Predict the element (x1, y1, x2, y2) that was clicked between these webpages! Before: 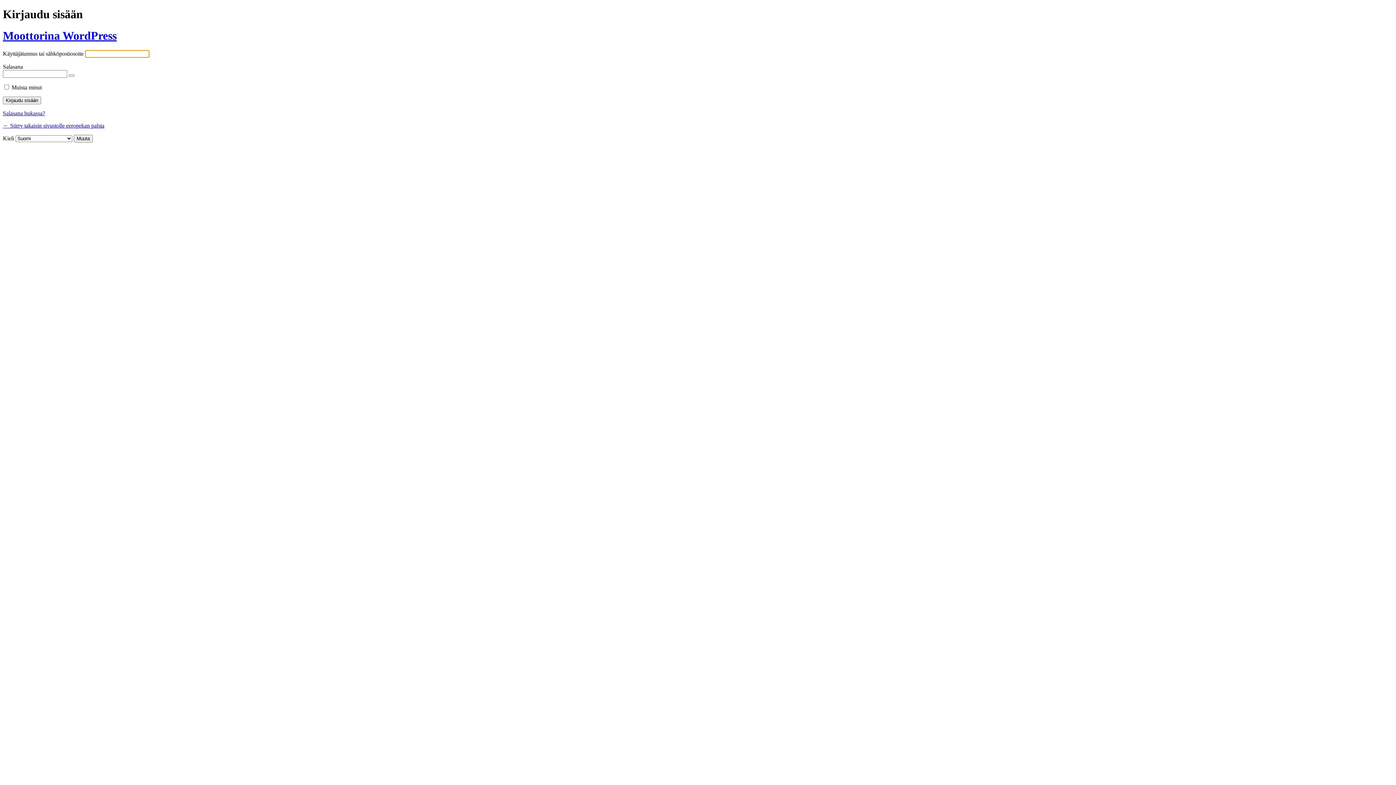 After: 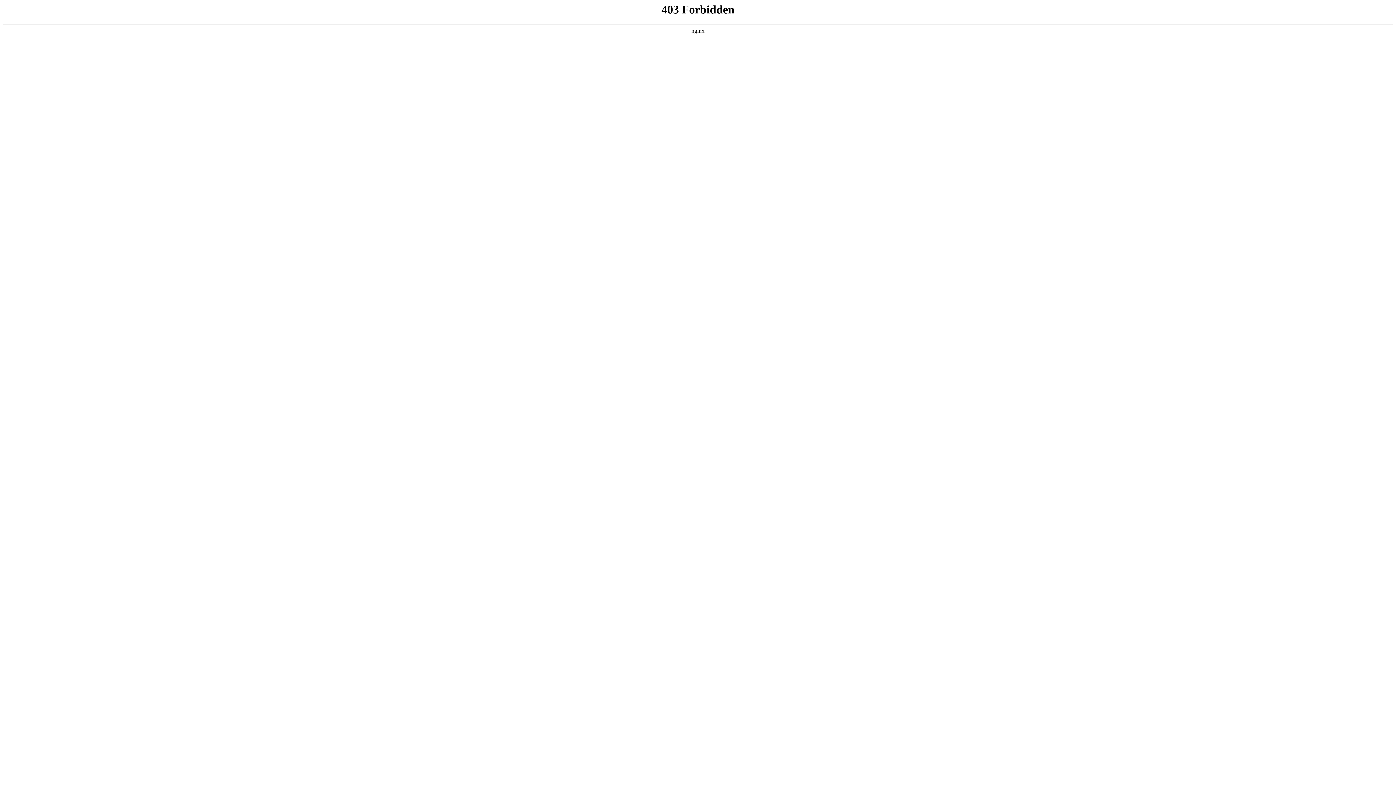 Action: bbox: (2, 29, 116, 42) label: Moottorina WordPress